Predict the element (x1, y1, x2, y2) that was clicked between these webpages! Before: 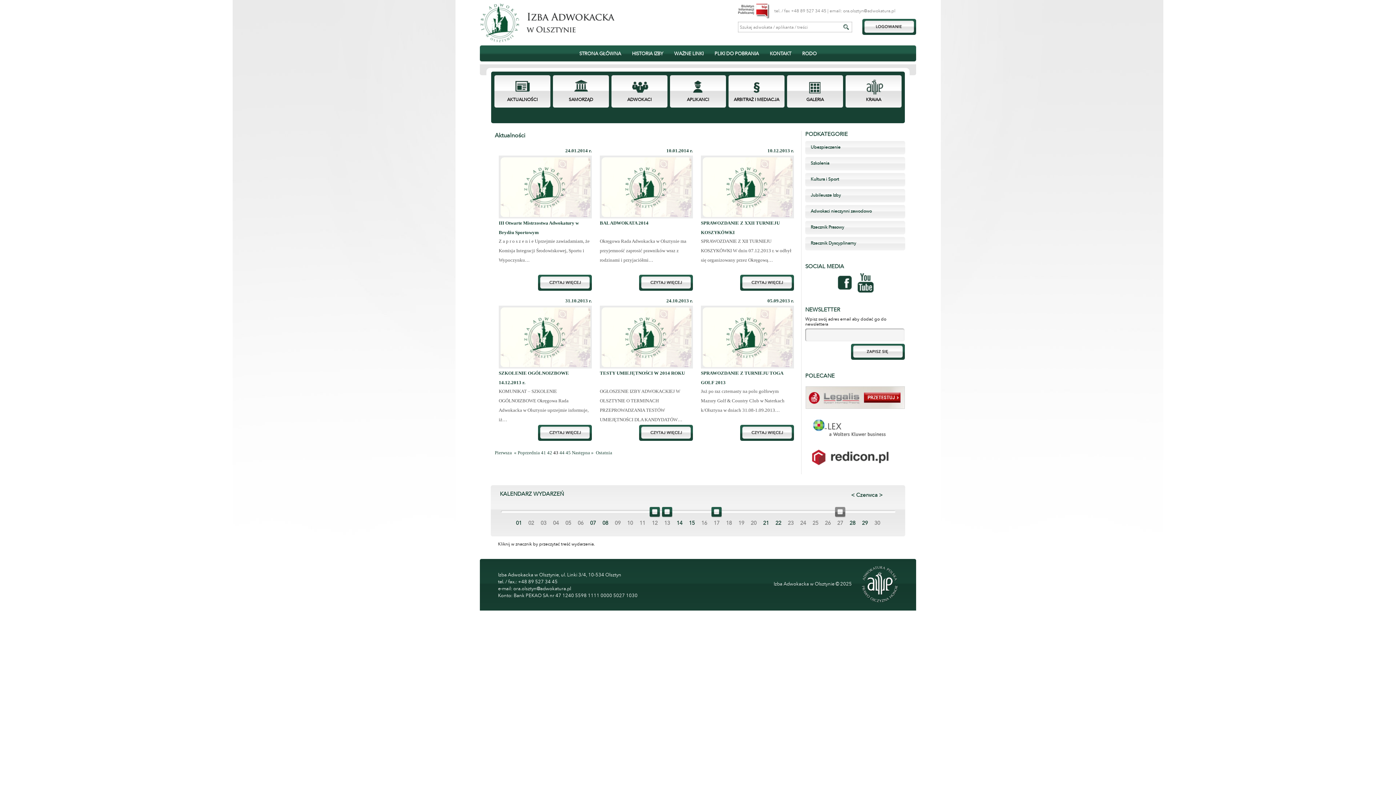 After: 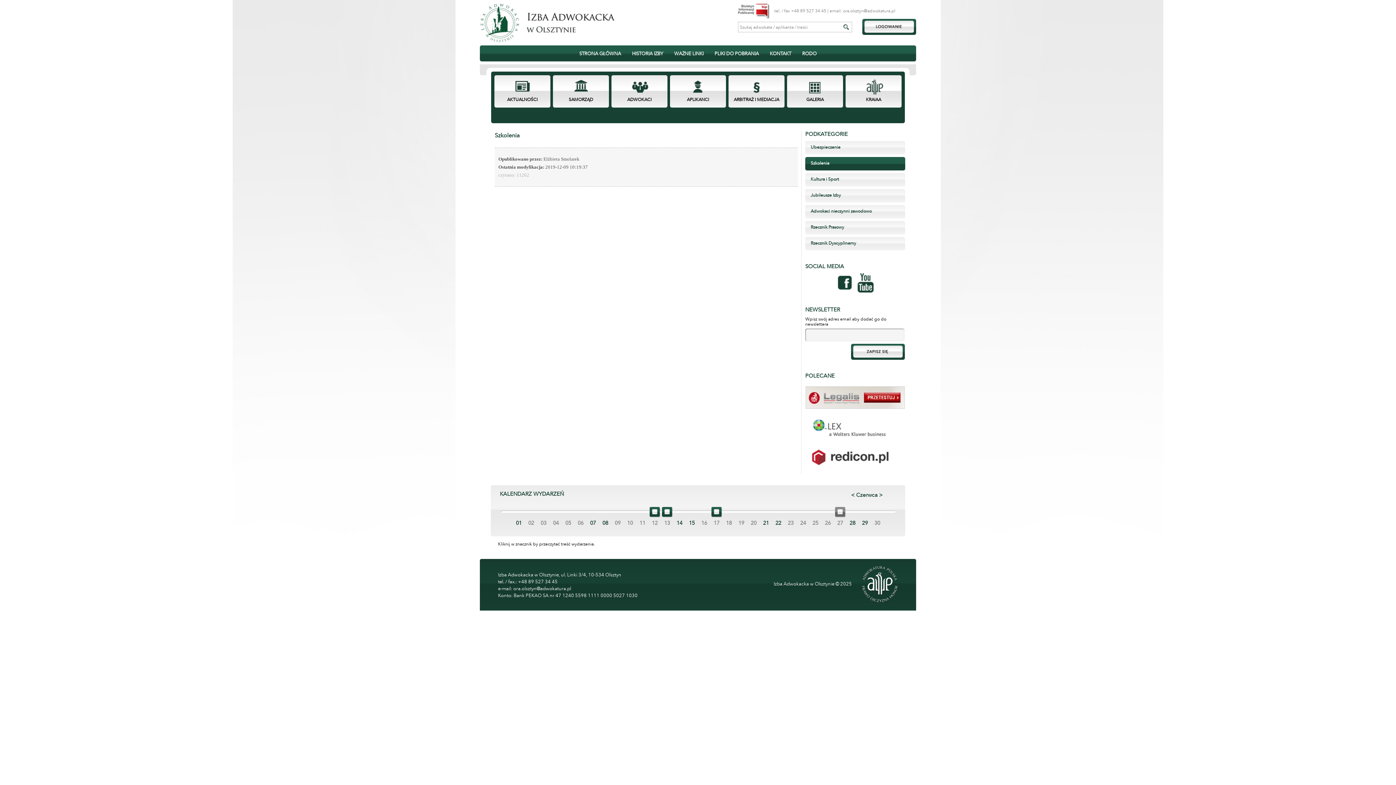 Action: bbox: (810, 160, 829, 165) label: Szkolenia